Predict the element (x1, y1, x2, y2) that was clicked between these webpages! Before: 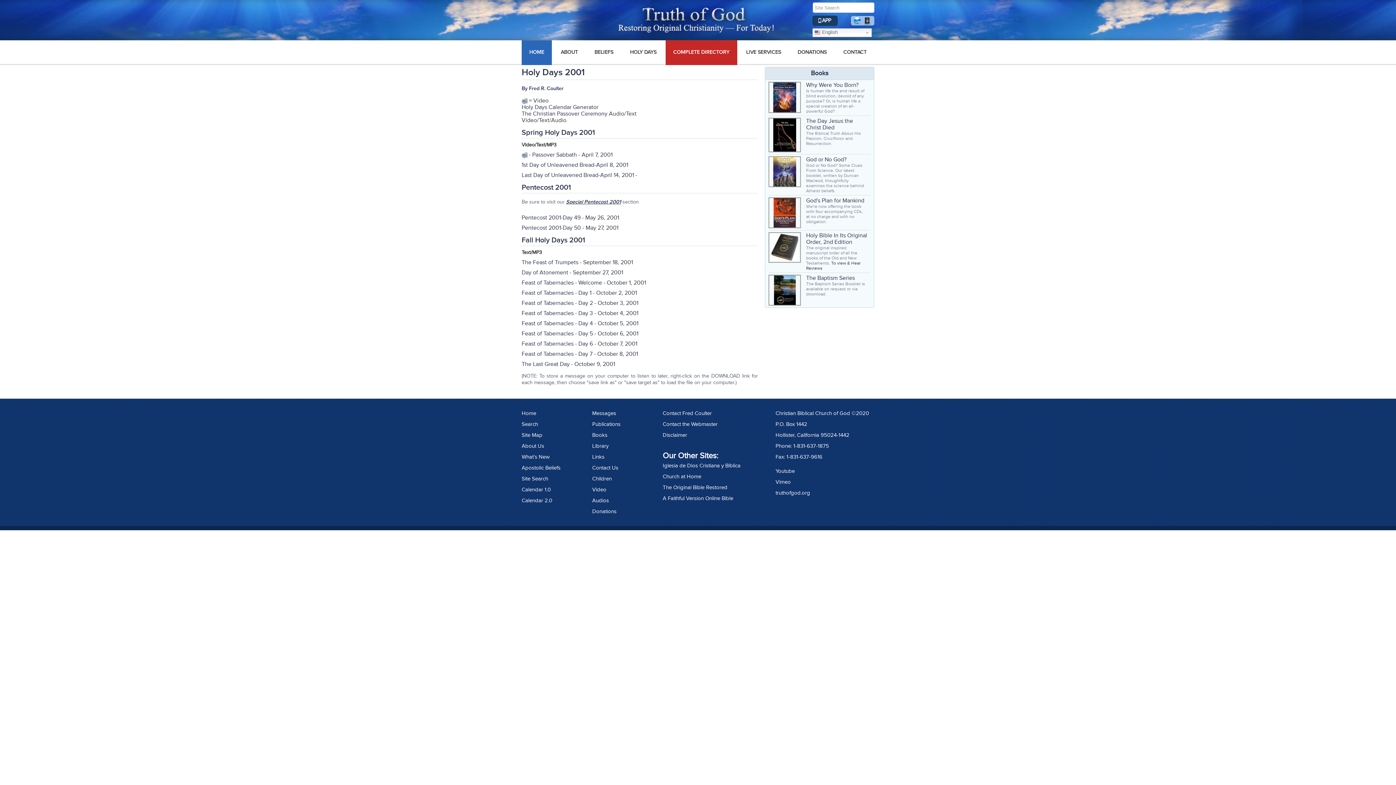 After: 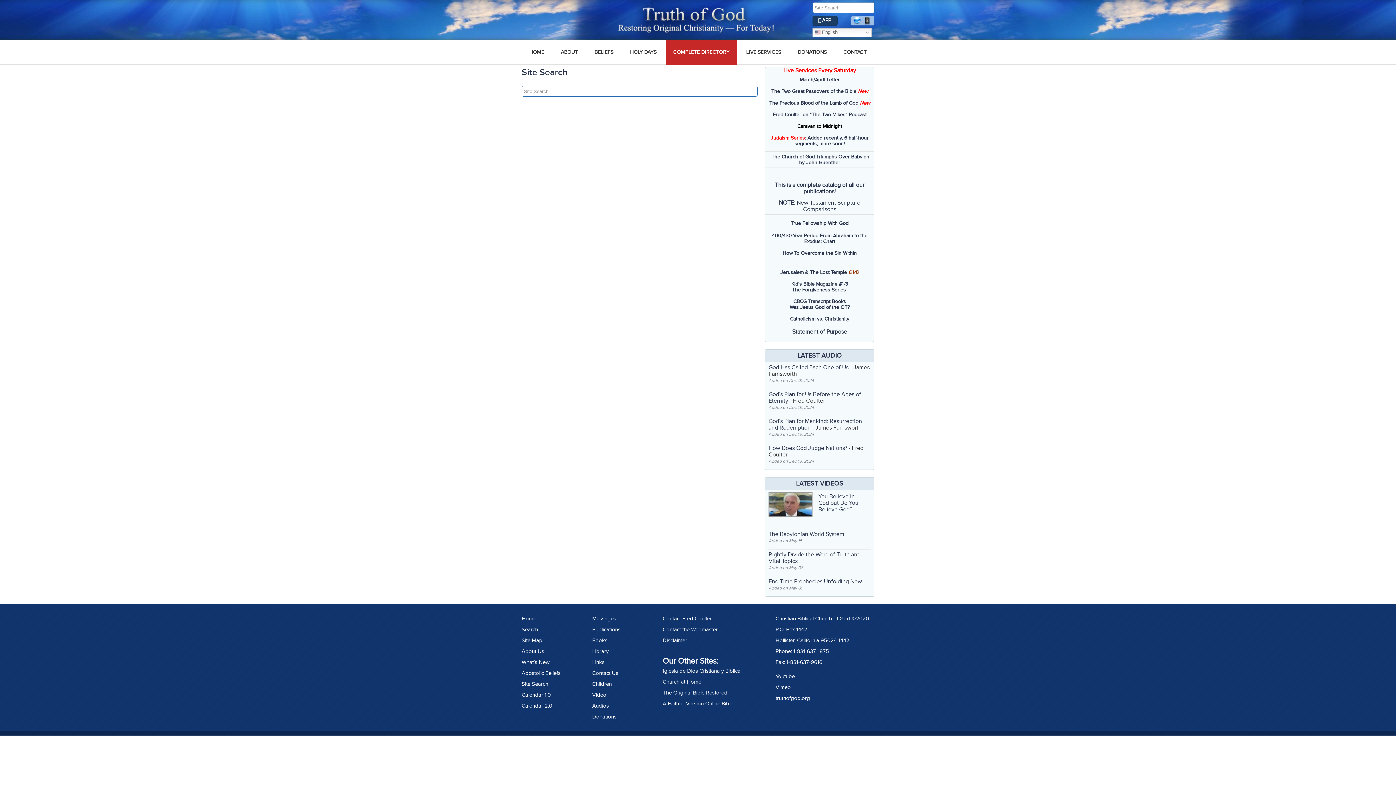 Action: bbox: (521, 473, 592, 484) label: Site Search